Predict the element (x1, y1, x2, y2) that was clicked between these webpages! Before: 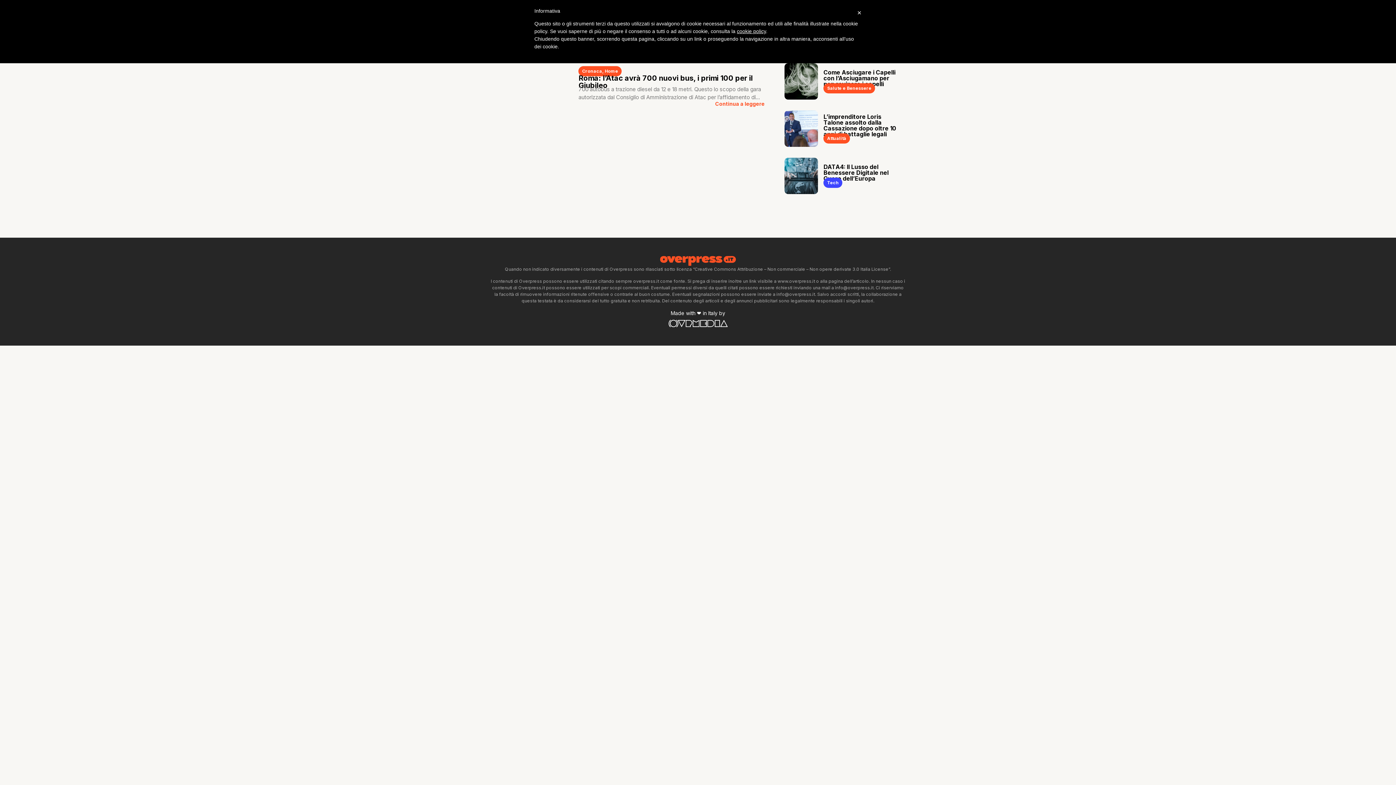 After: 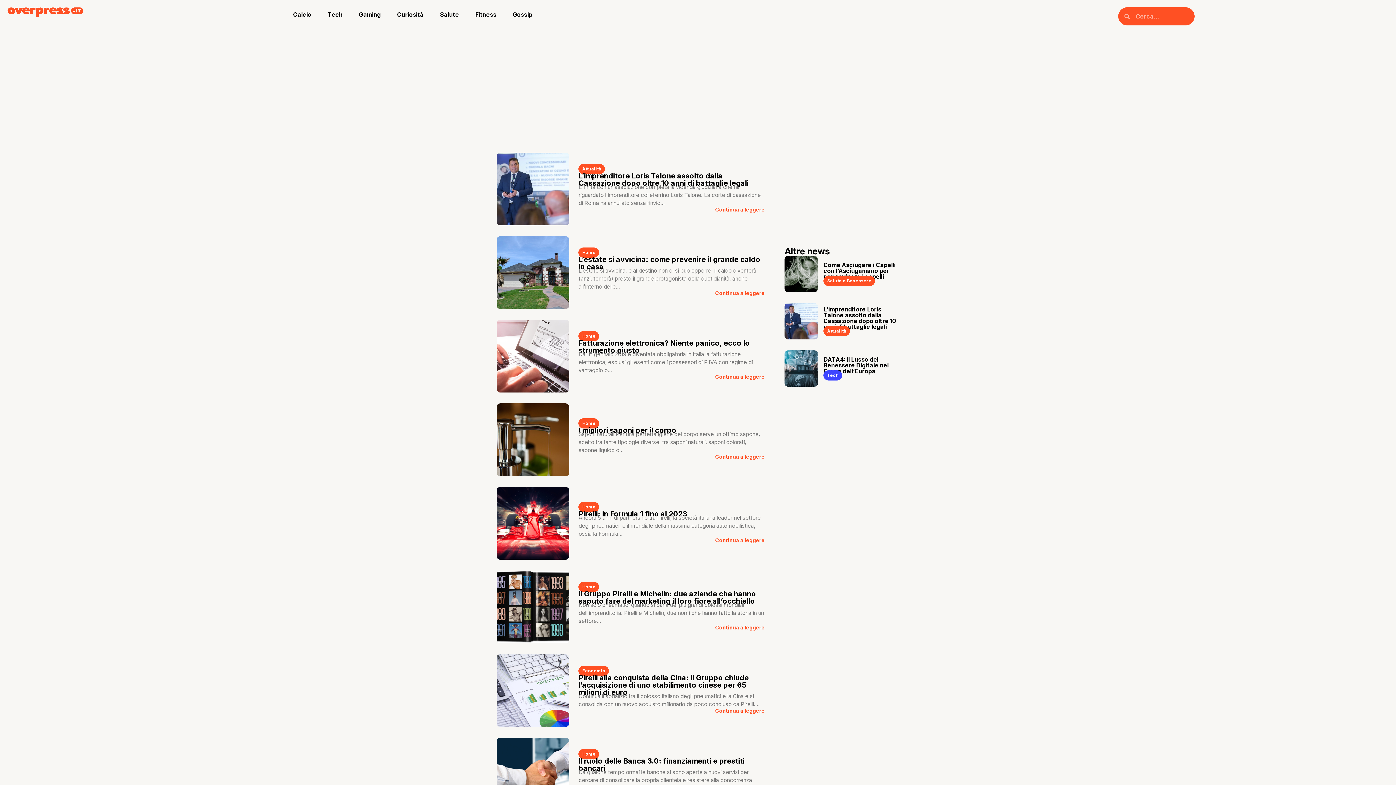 Action: label: Home bbox: (604, 68, 618, 73)